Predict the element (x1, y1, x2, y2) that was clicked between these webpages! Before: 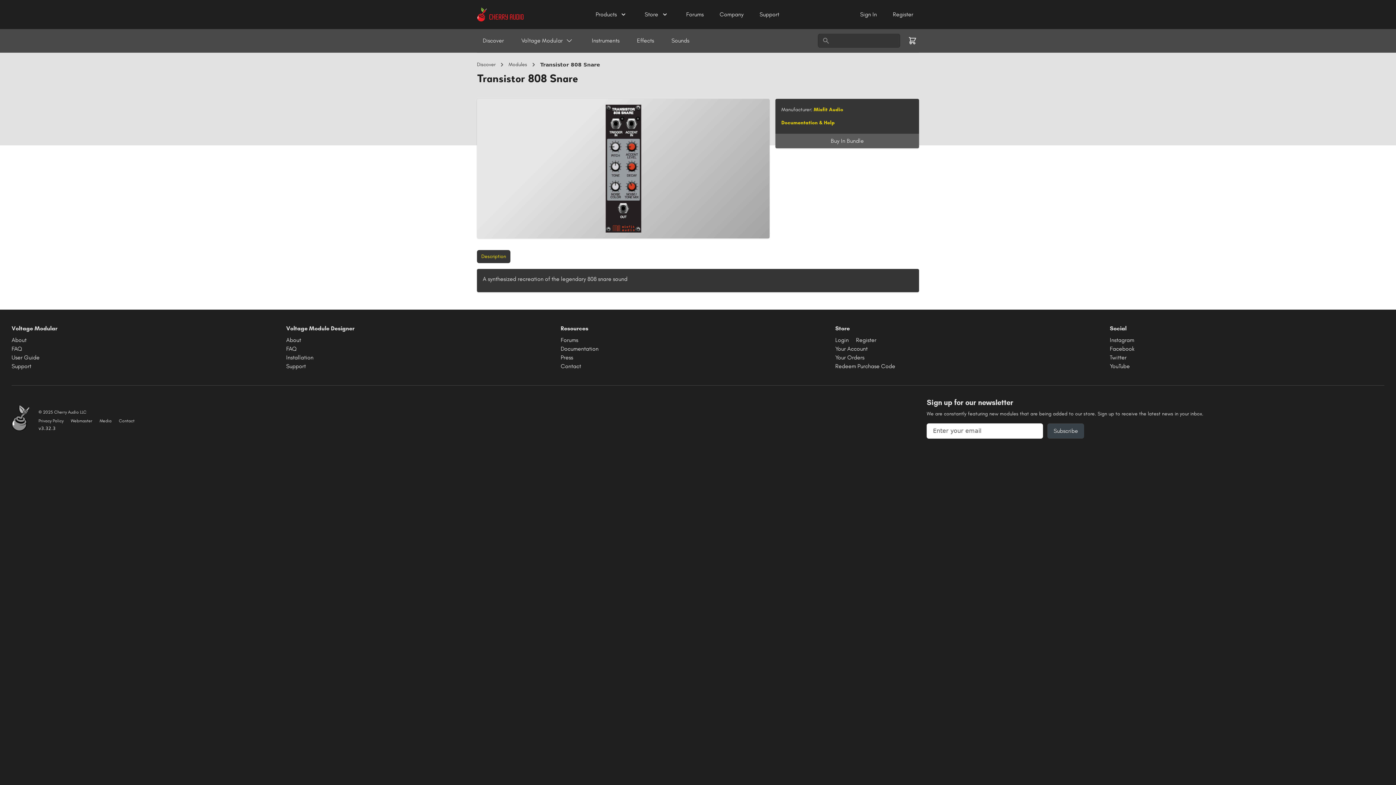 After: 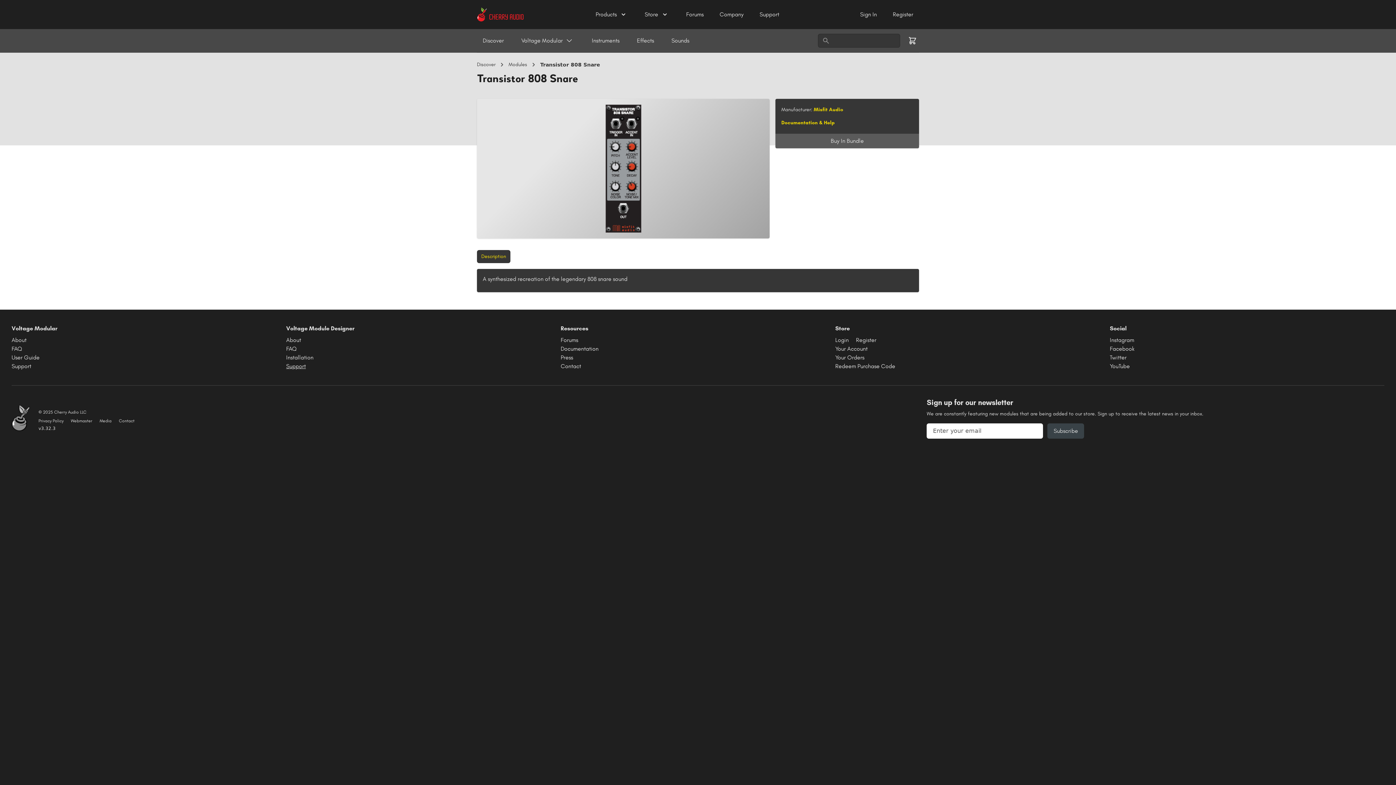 Action: bbox: (286, 362, 305, 369) label: Support